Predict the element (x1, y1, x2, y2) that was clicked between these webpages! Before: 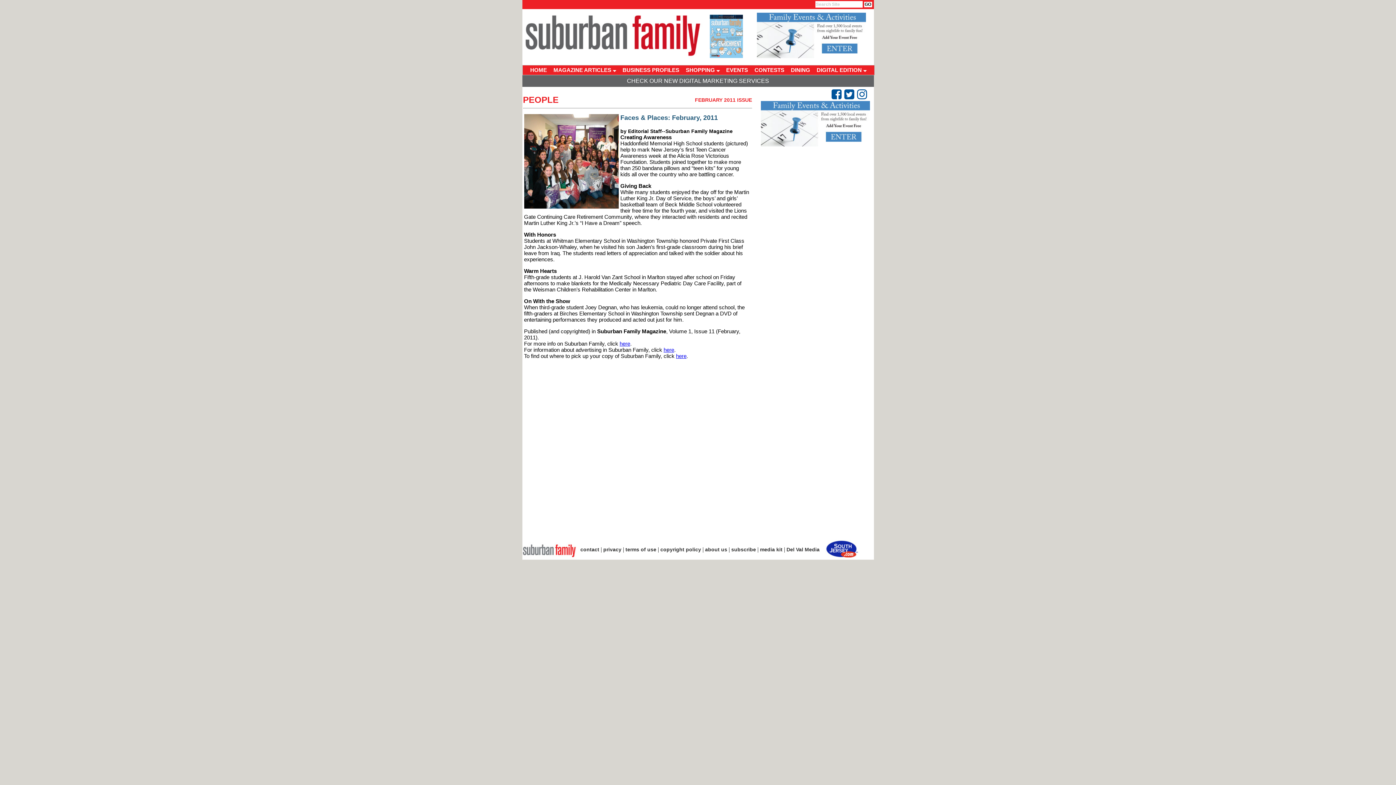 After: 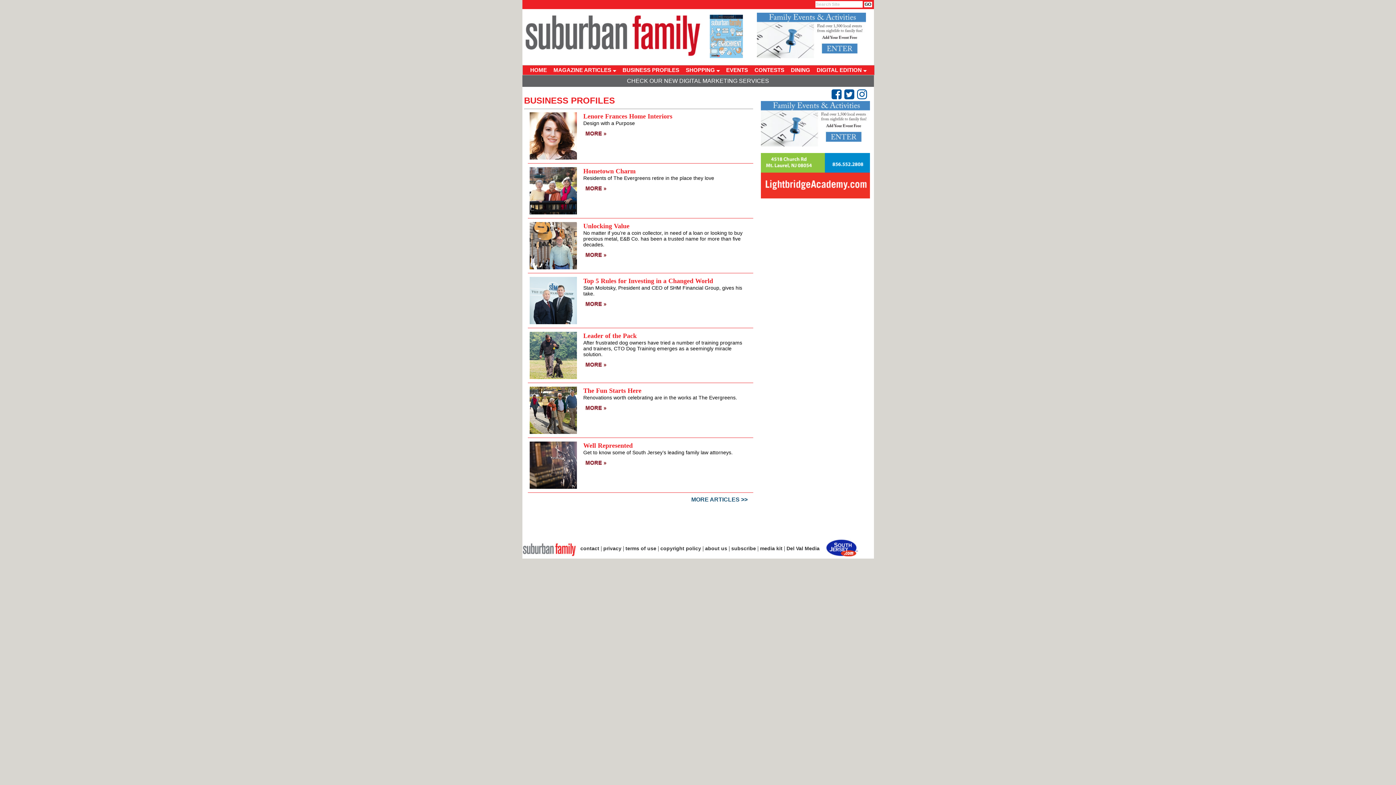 Action: label: BUSINESS PROFILES bbox: (620, 65, 682, 74)